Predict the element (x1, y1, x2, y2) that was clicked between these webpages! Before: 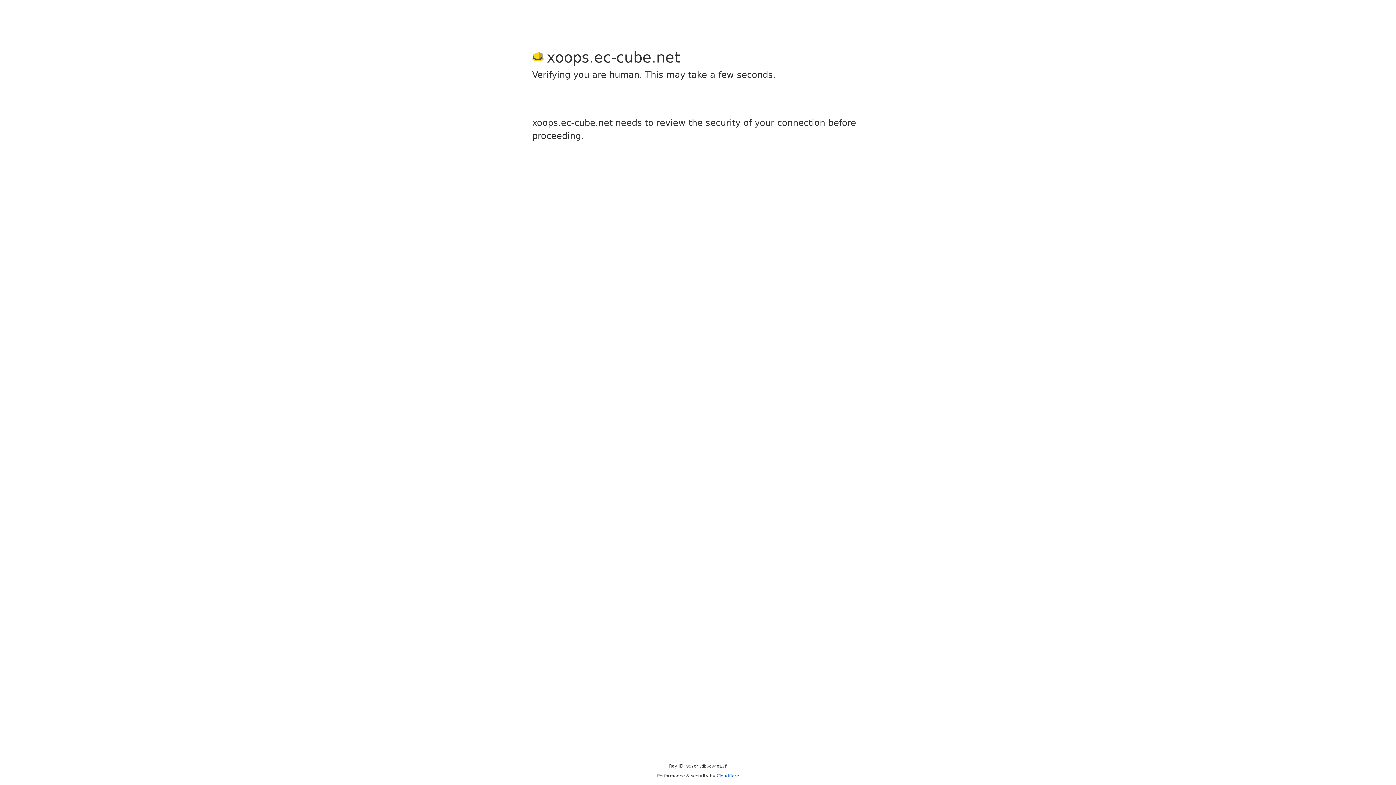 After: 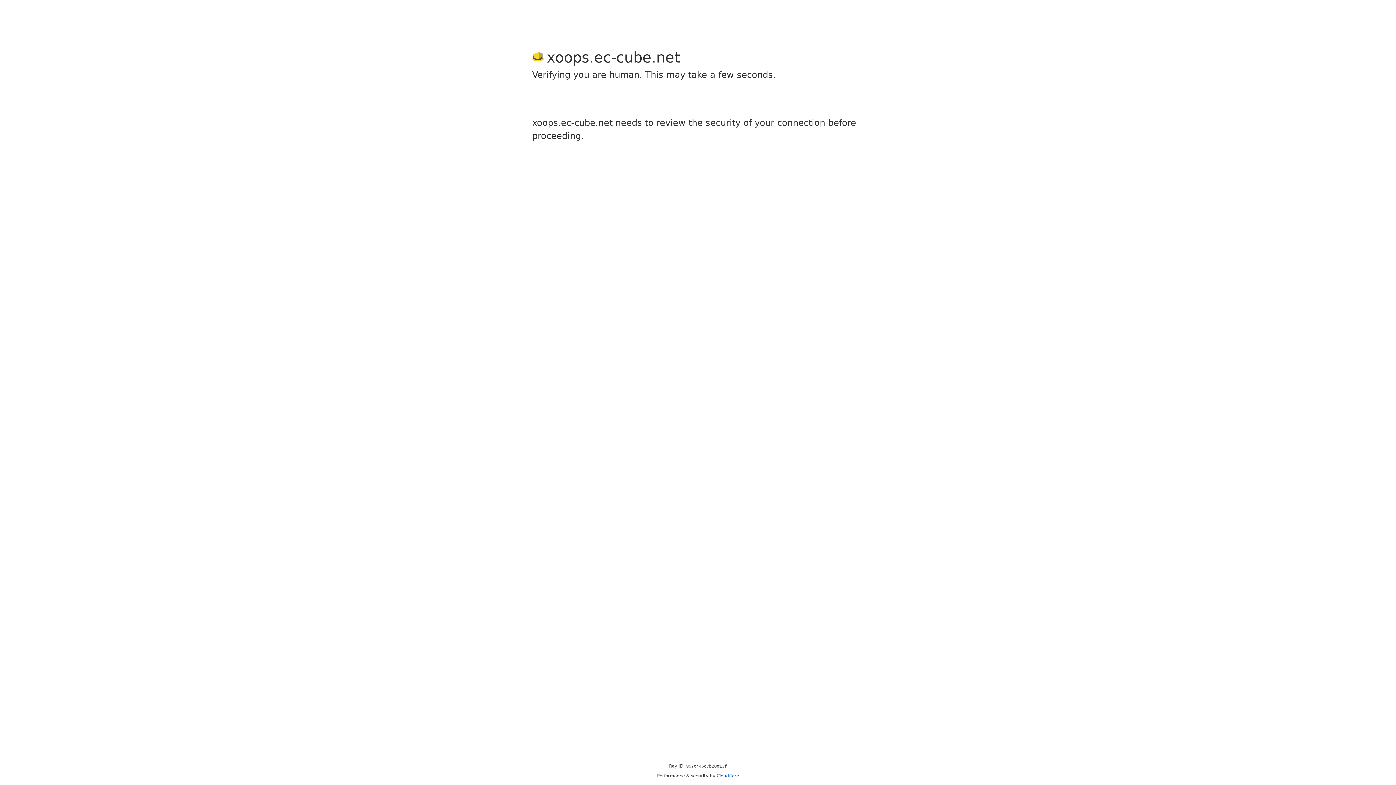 Action: bbox: (716, 773, 739, 778) label: Cloudflare